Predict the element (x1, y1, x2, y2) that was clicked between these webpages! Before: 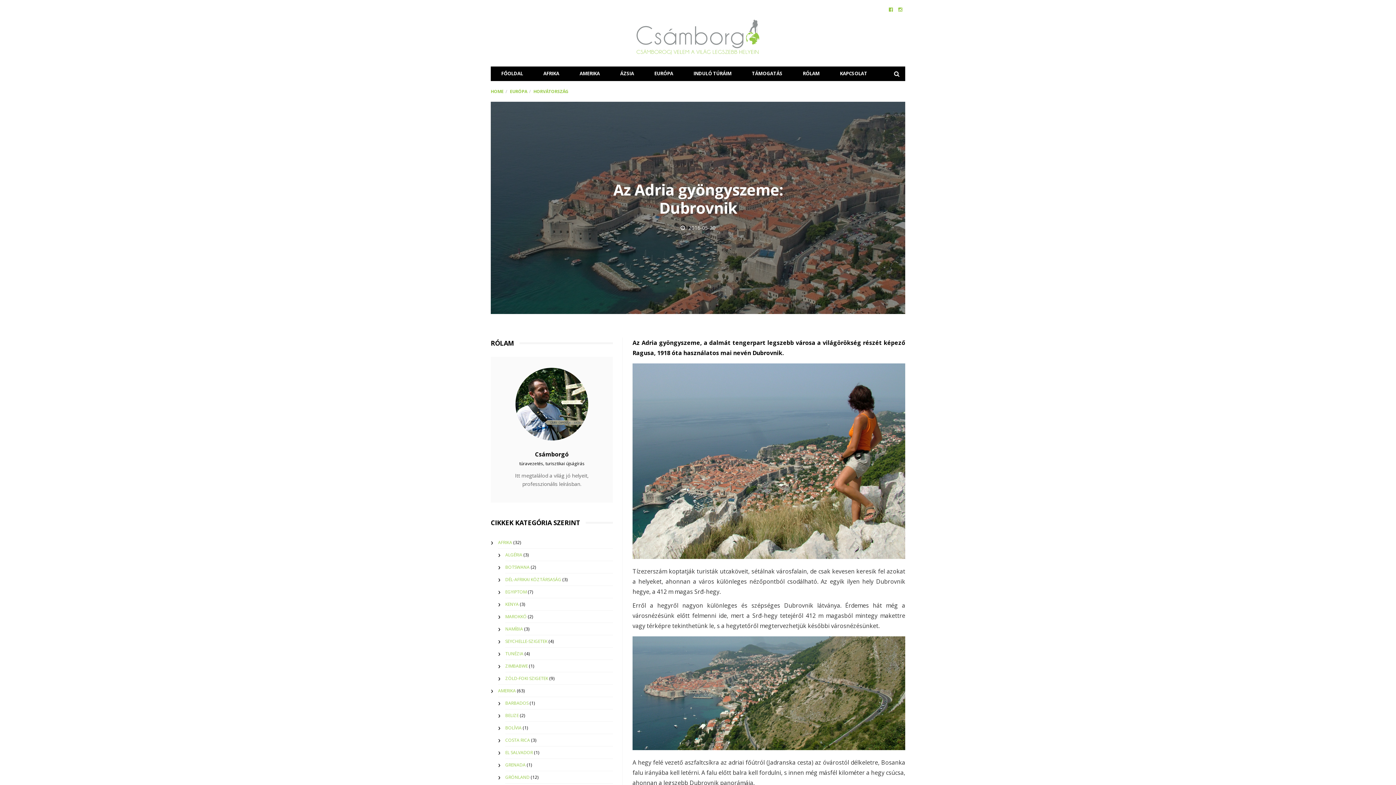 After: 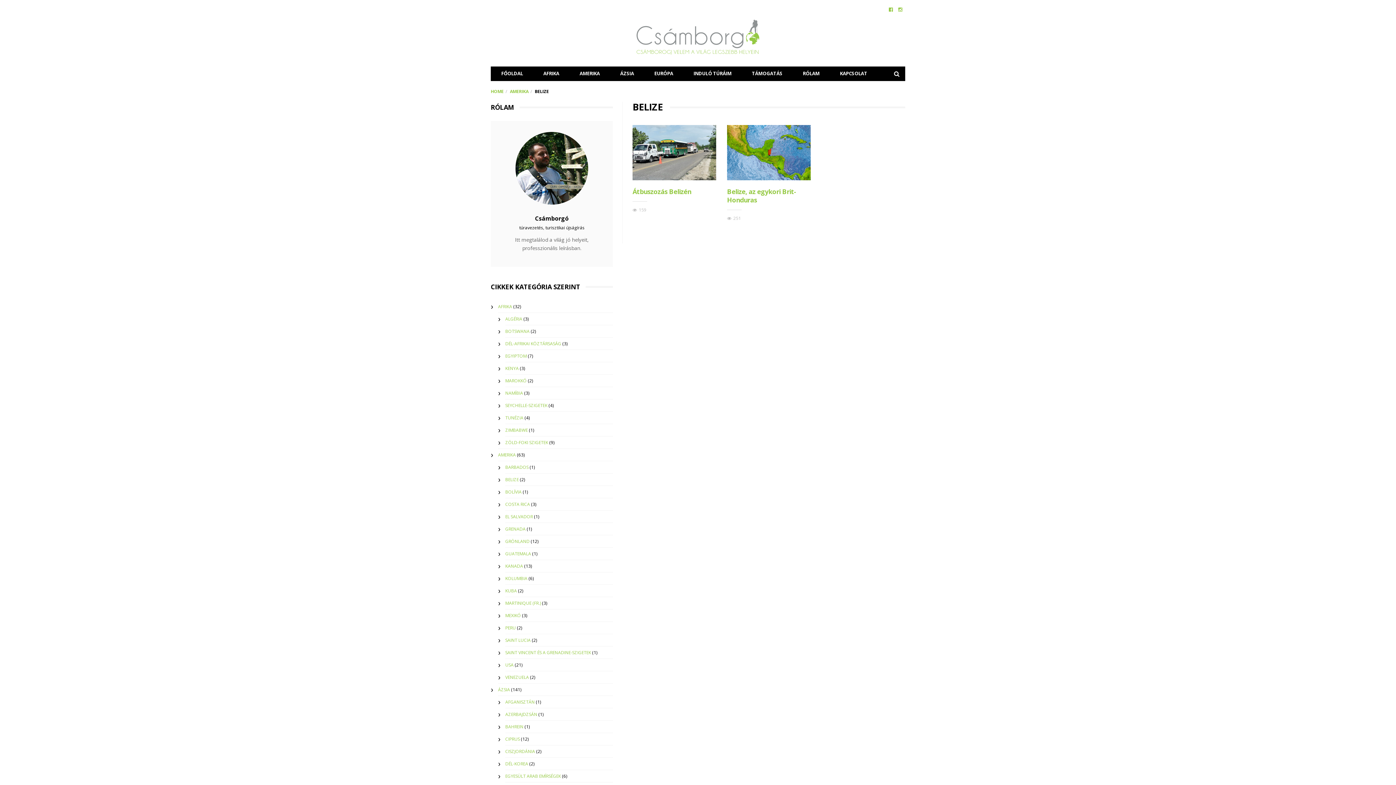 Action: bbox: (505, 712, 518, 718) label: BELIZE